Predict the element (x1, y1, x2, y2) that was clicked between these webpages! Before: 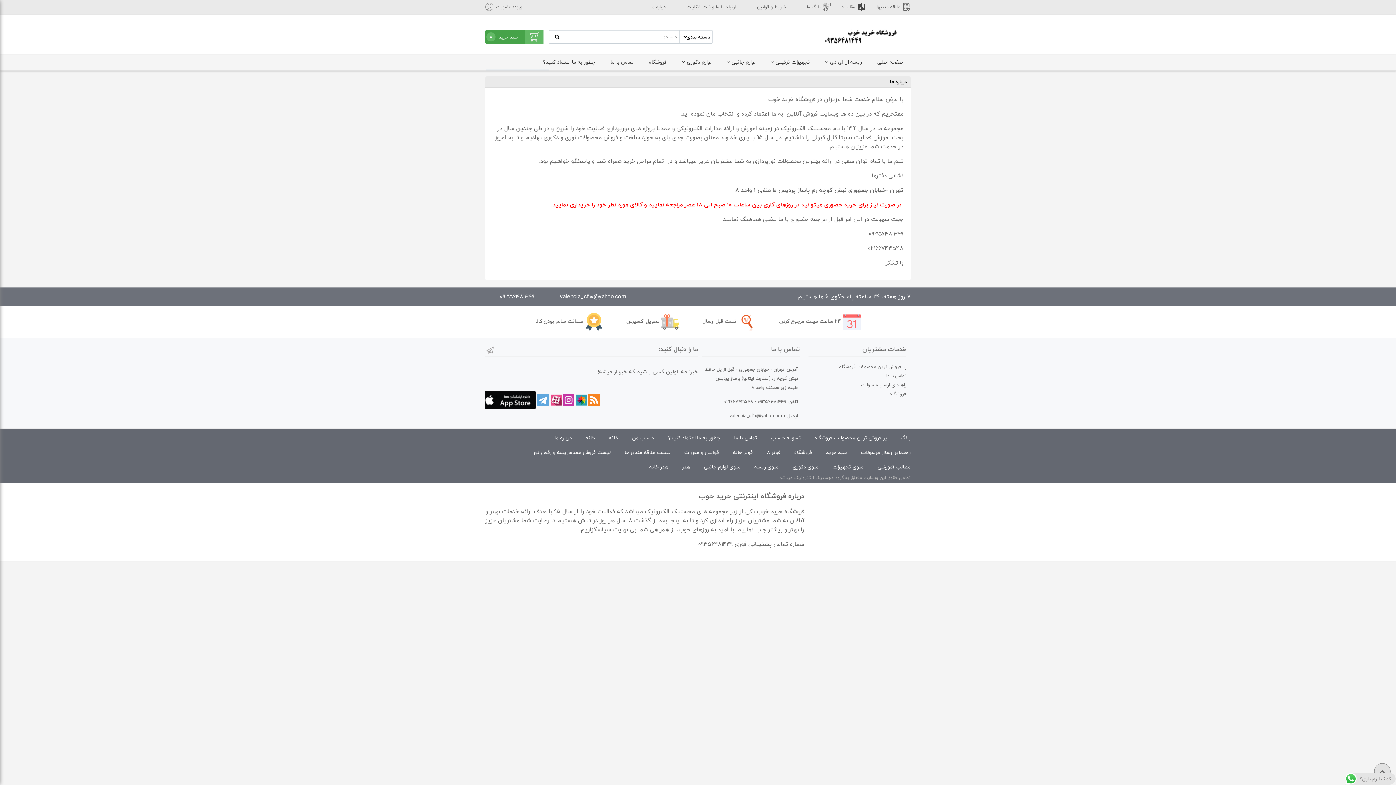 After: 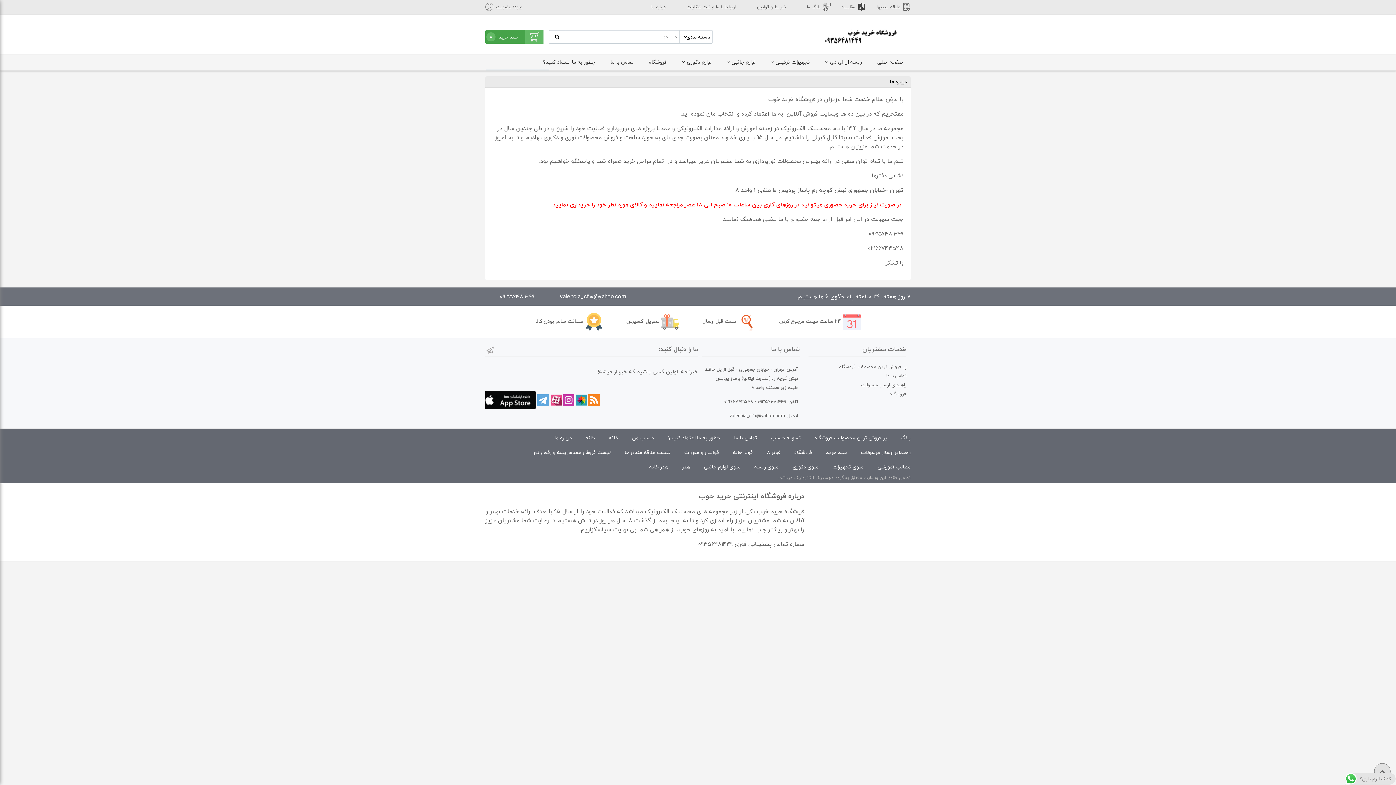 Action: bbox: (562, 394, 574, 406)